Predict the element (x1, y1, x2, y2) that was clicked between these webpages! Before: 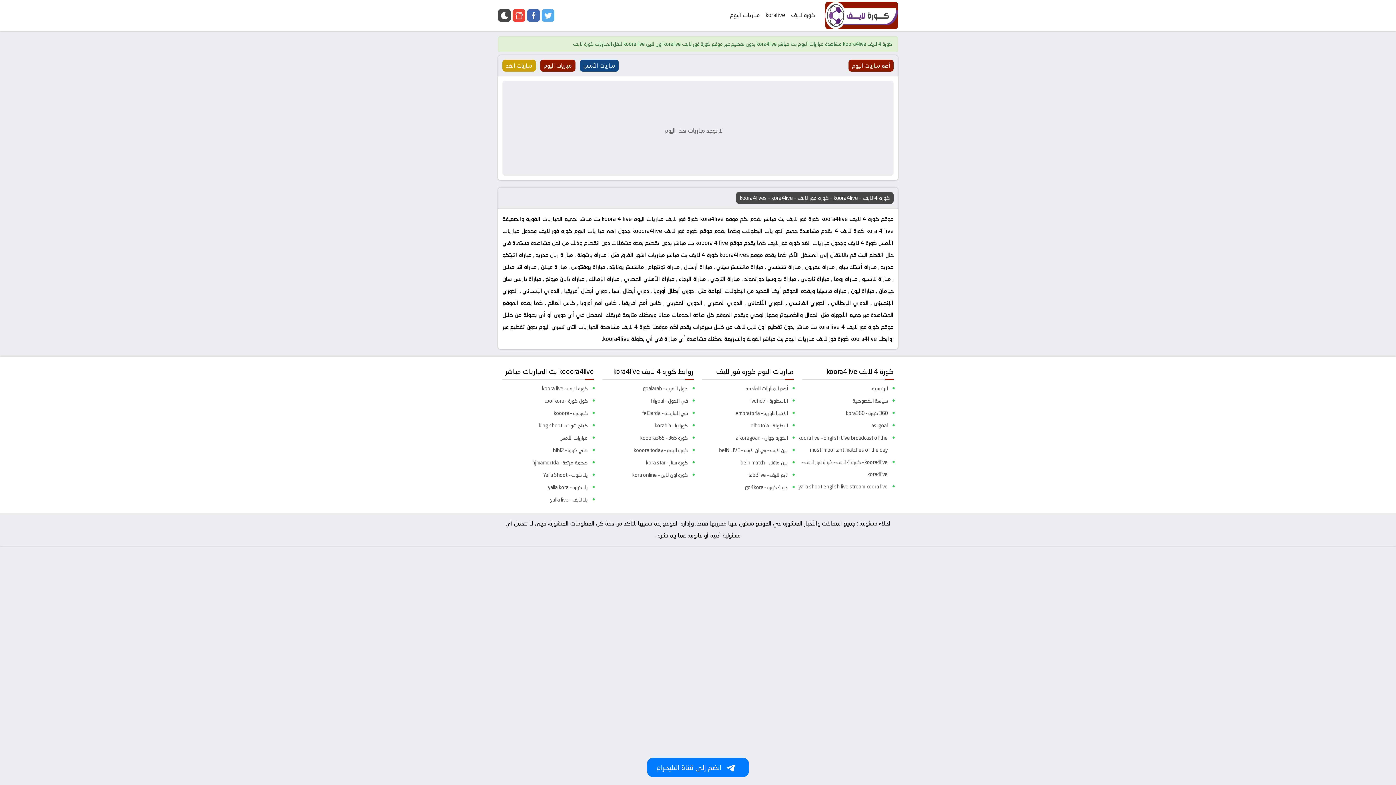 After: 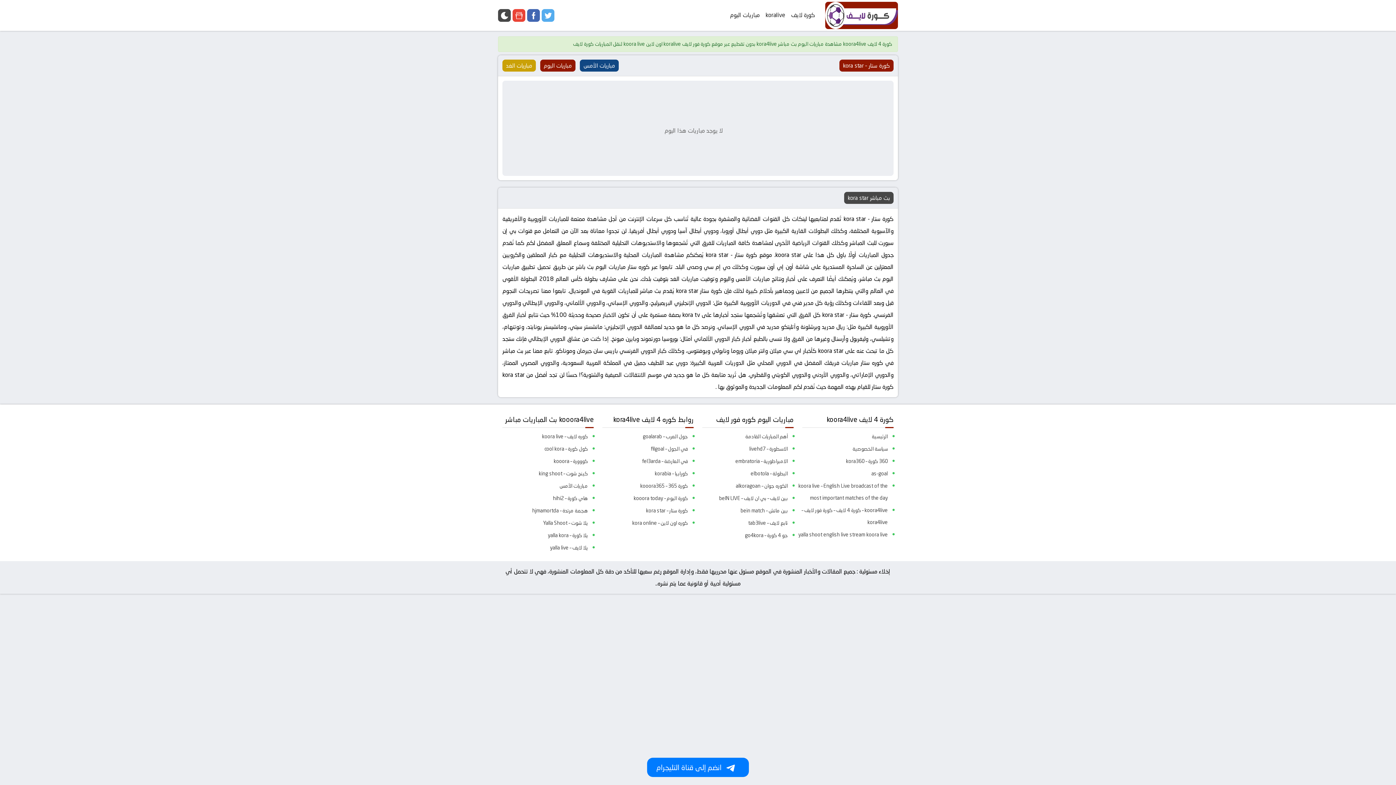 Action: bbox: (596, 457, 688, 469) label: كورة ستار – kora star